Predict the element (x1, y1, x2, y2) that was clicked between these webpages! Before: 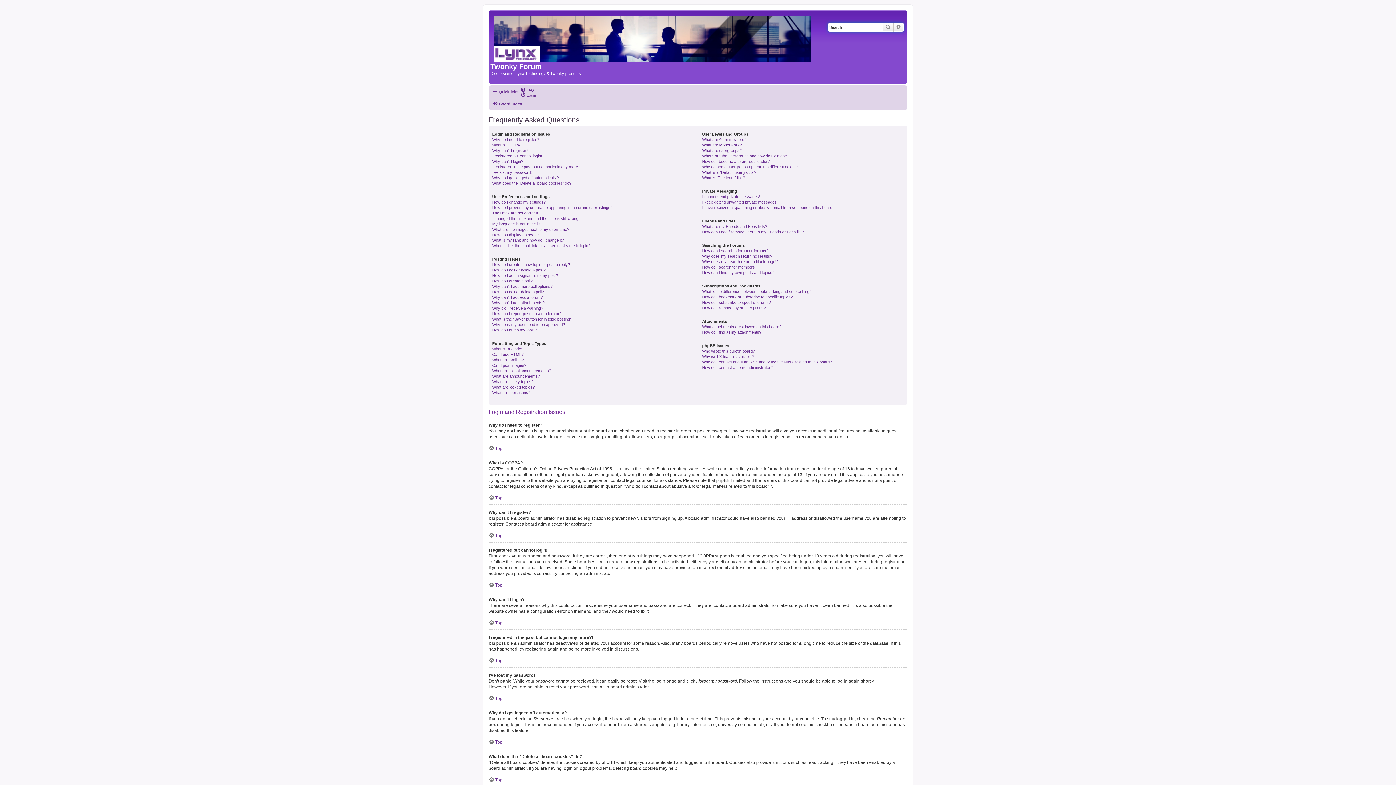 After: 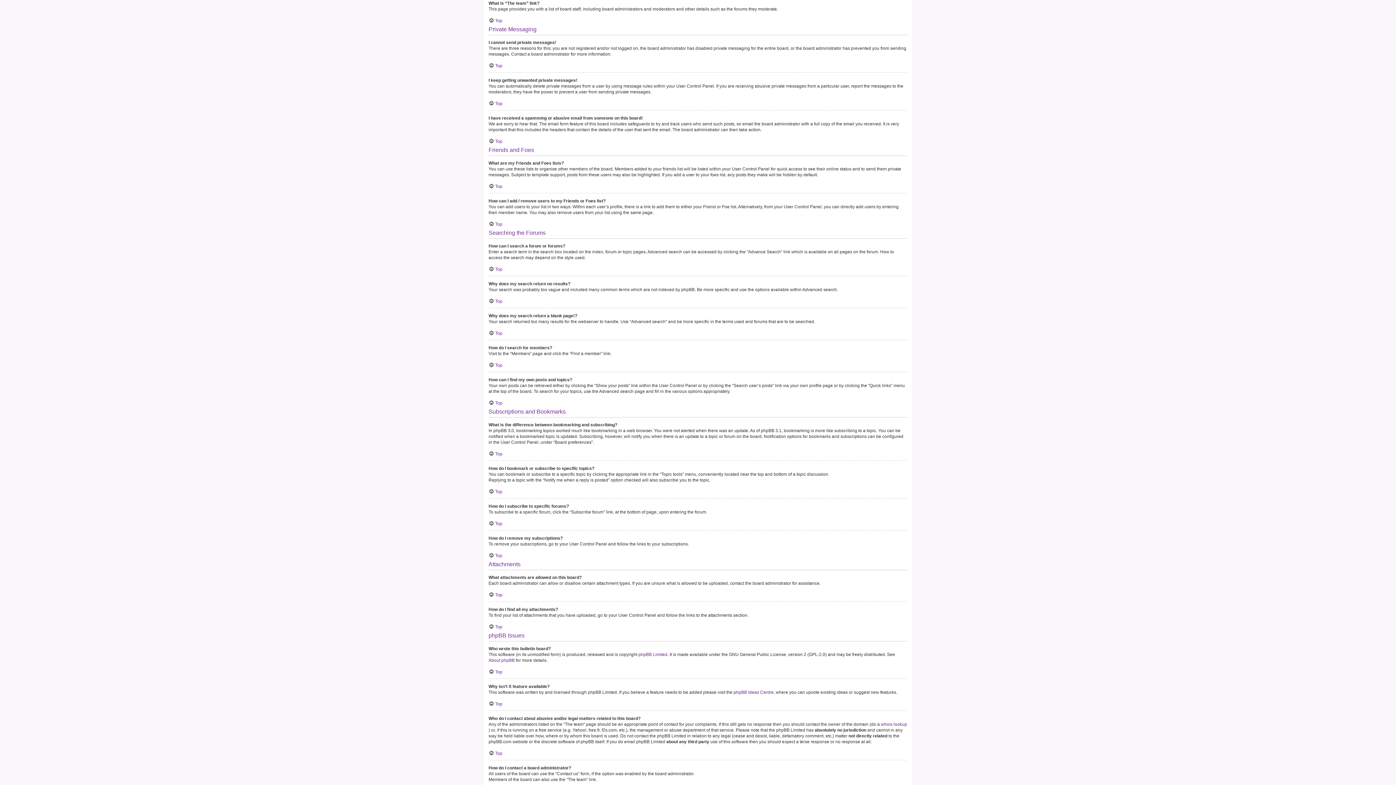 Action: label: What is “The team” link? bbox: (702, 175, 745, 180)